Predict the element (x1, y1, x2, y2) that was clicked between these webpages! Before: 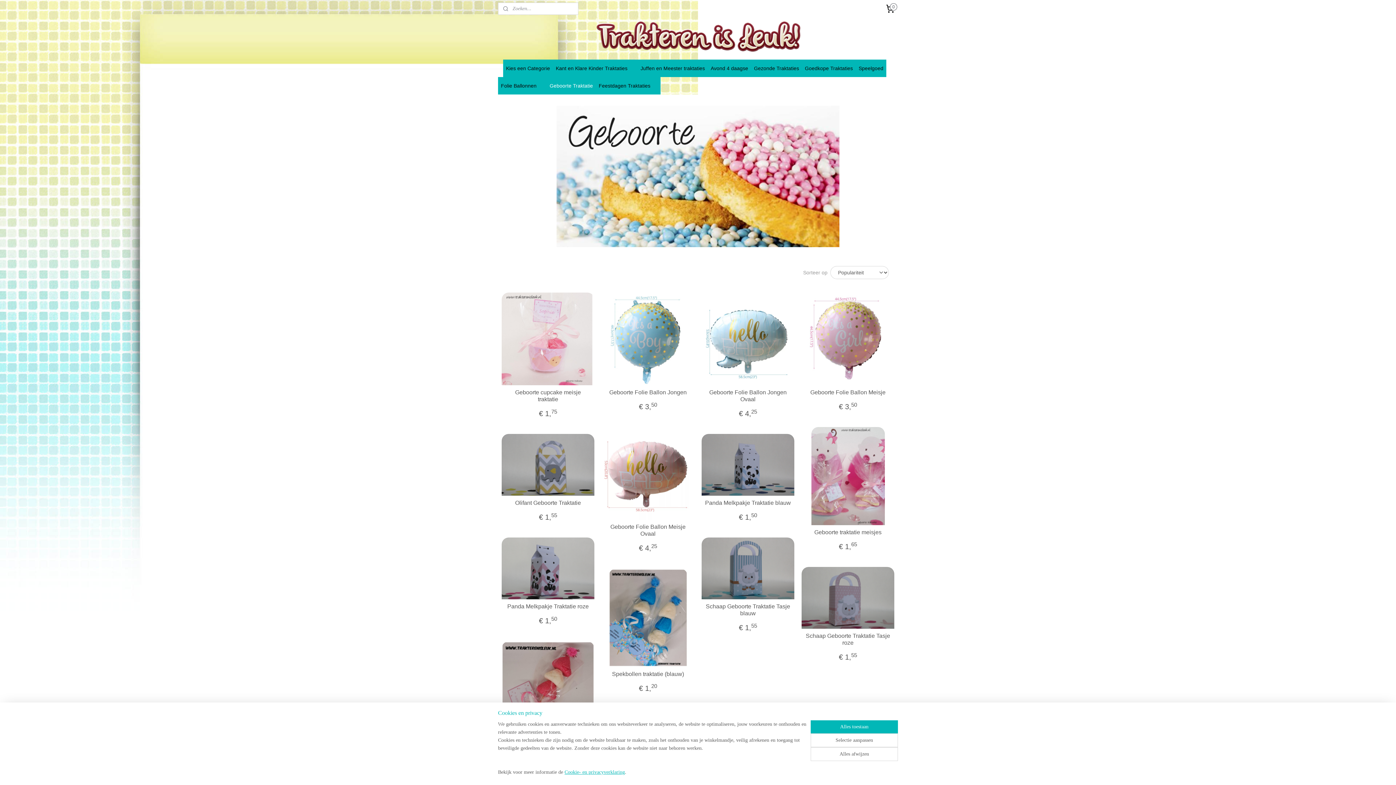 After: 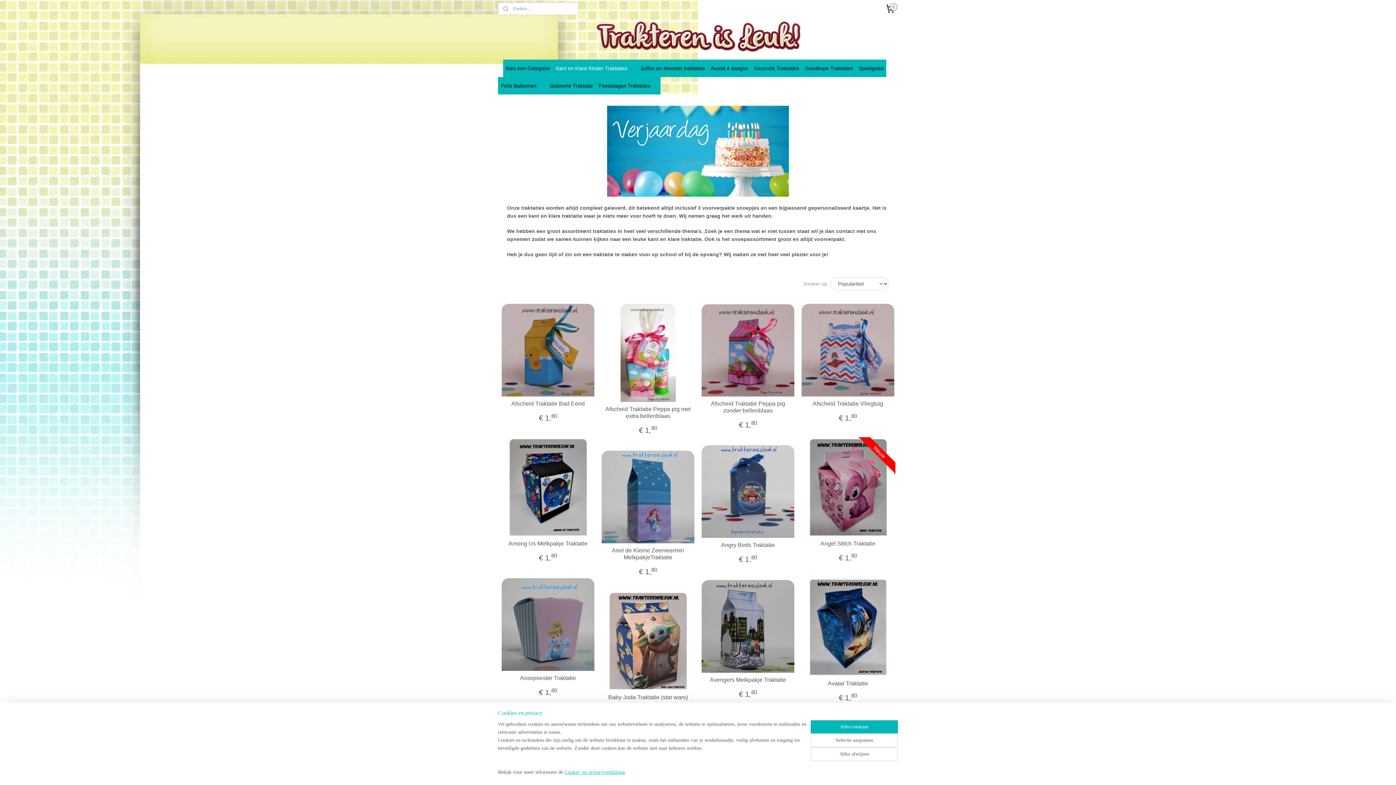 Action: bbox: (553, 59, 637, 77) label: Kant en Klare Kinder Traktaties